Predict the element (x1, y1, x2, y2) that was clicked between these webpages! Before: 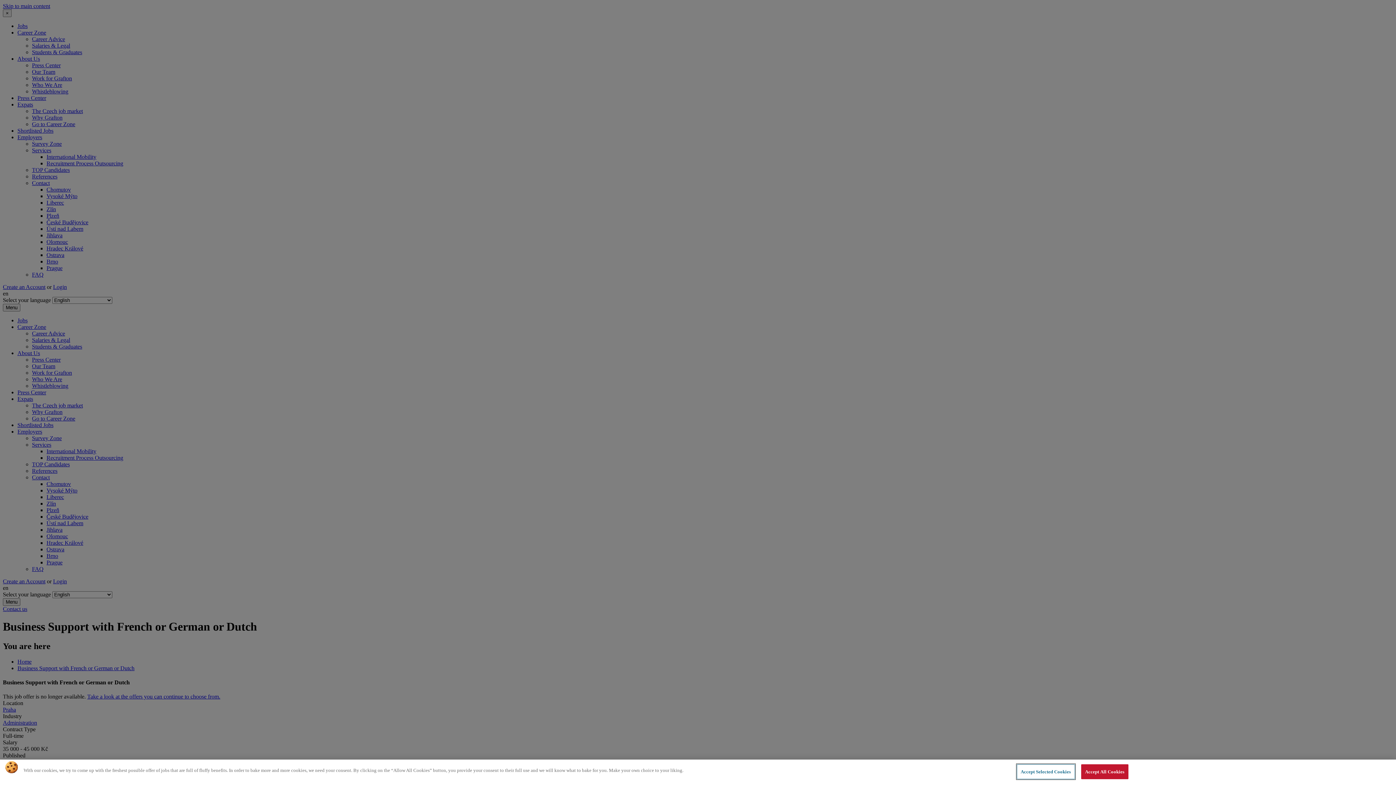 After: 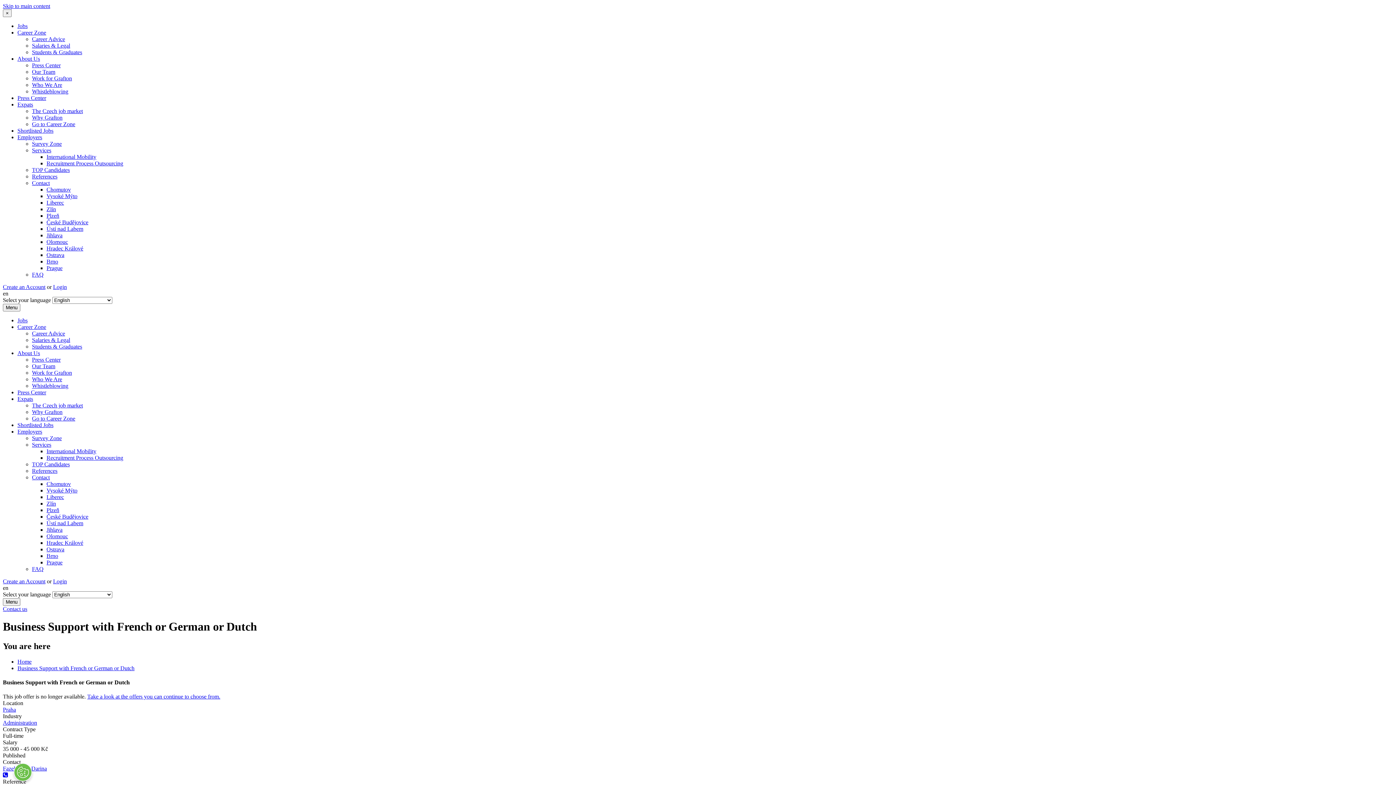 Action: label: Accept All Cookies bbox: (1081, 764, 1128, 779)